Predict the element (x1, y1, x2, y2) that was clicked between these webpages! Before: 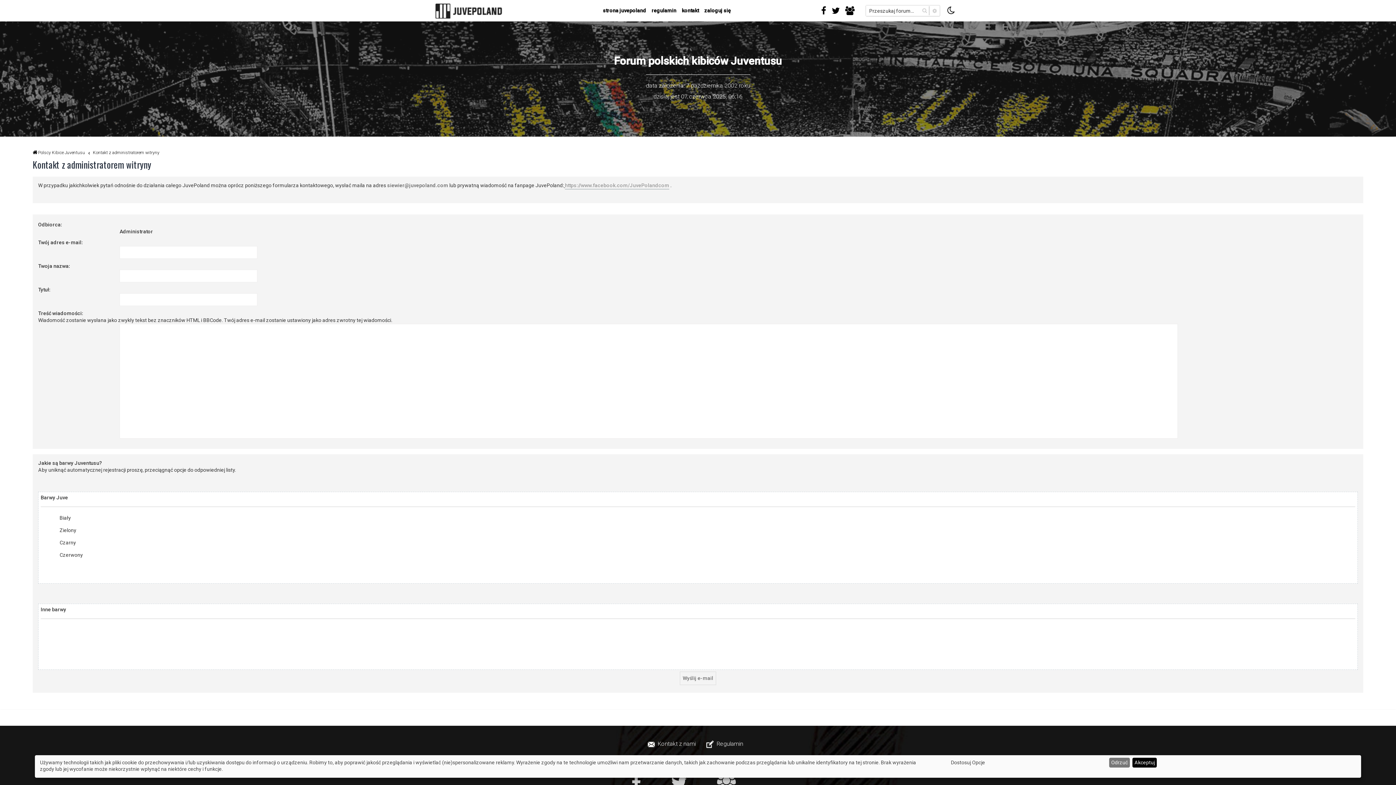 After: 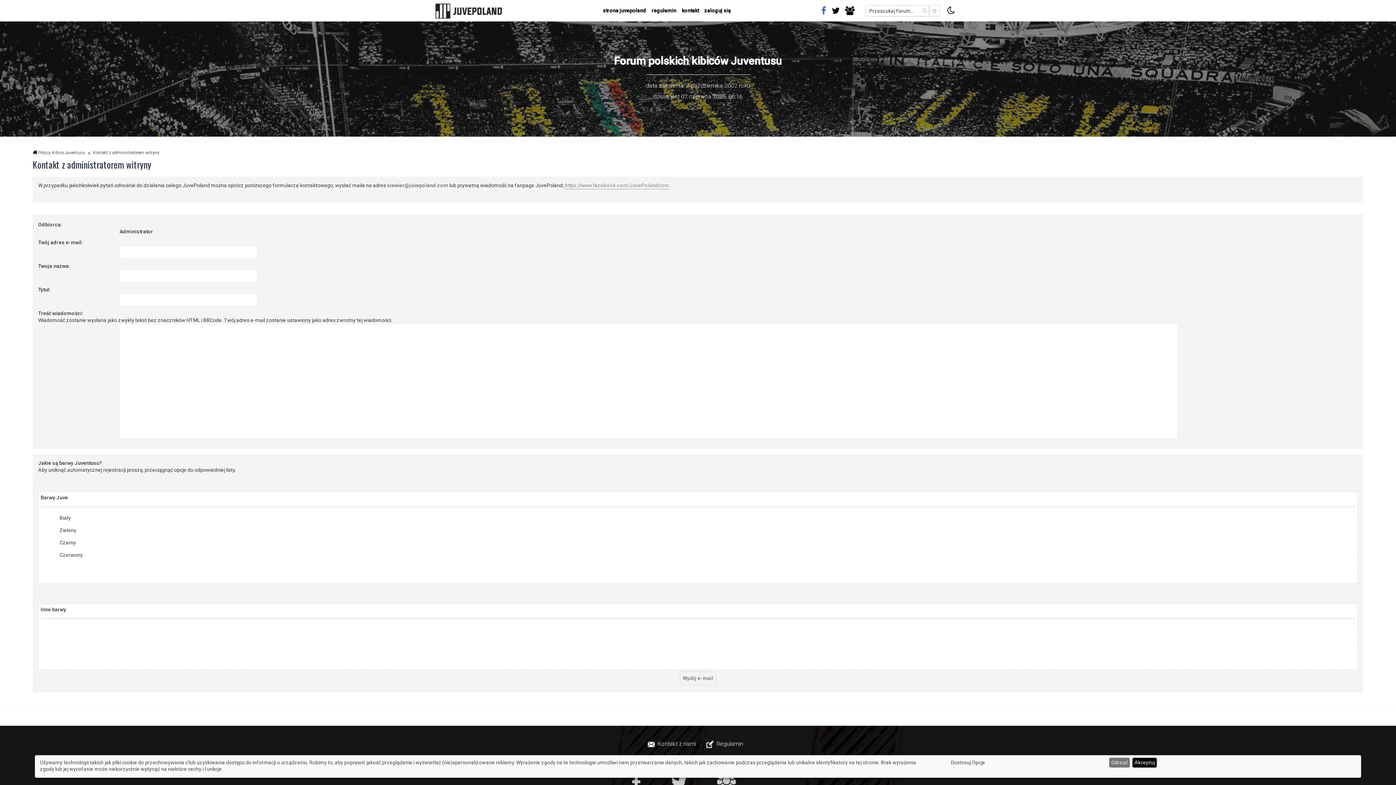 Action: bbox: (821, 4, 826, 17)